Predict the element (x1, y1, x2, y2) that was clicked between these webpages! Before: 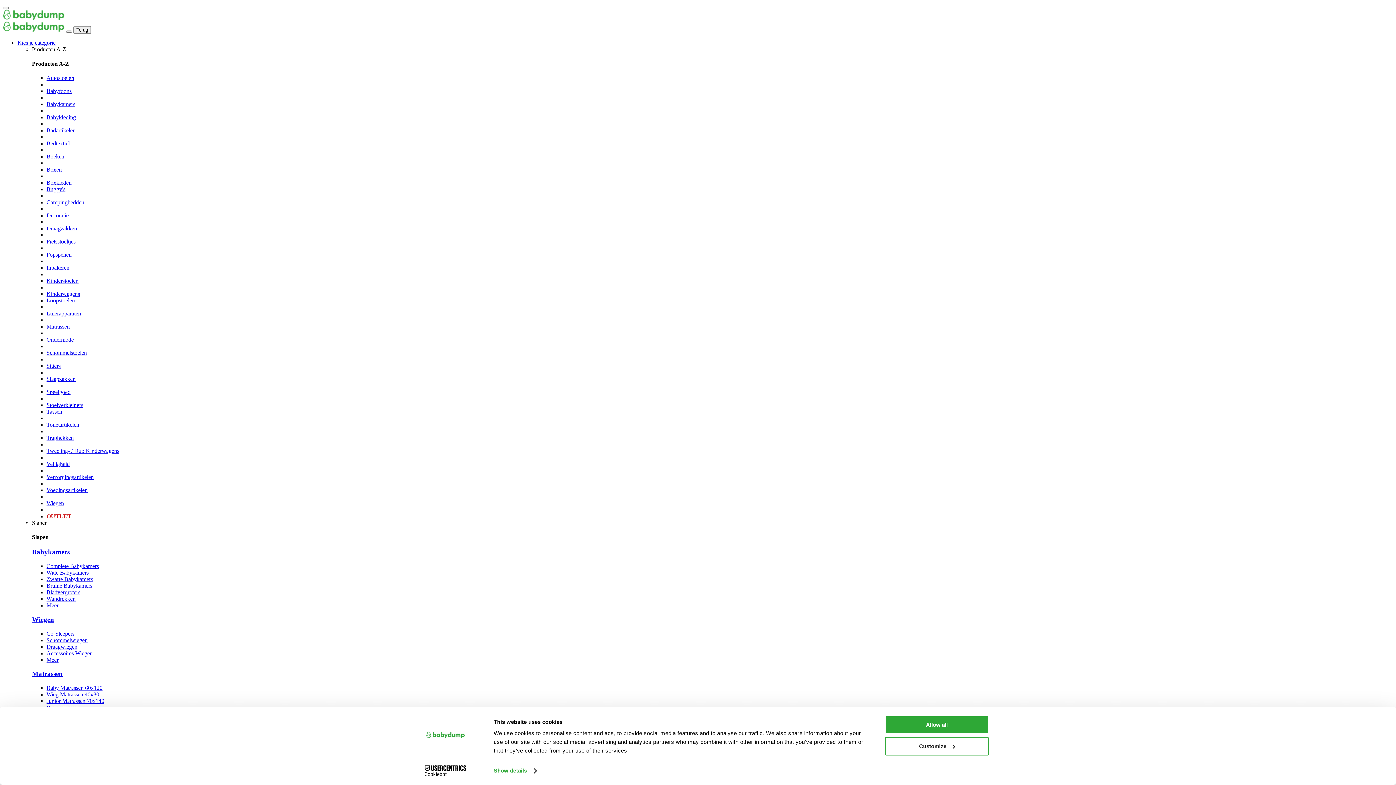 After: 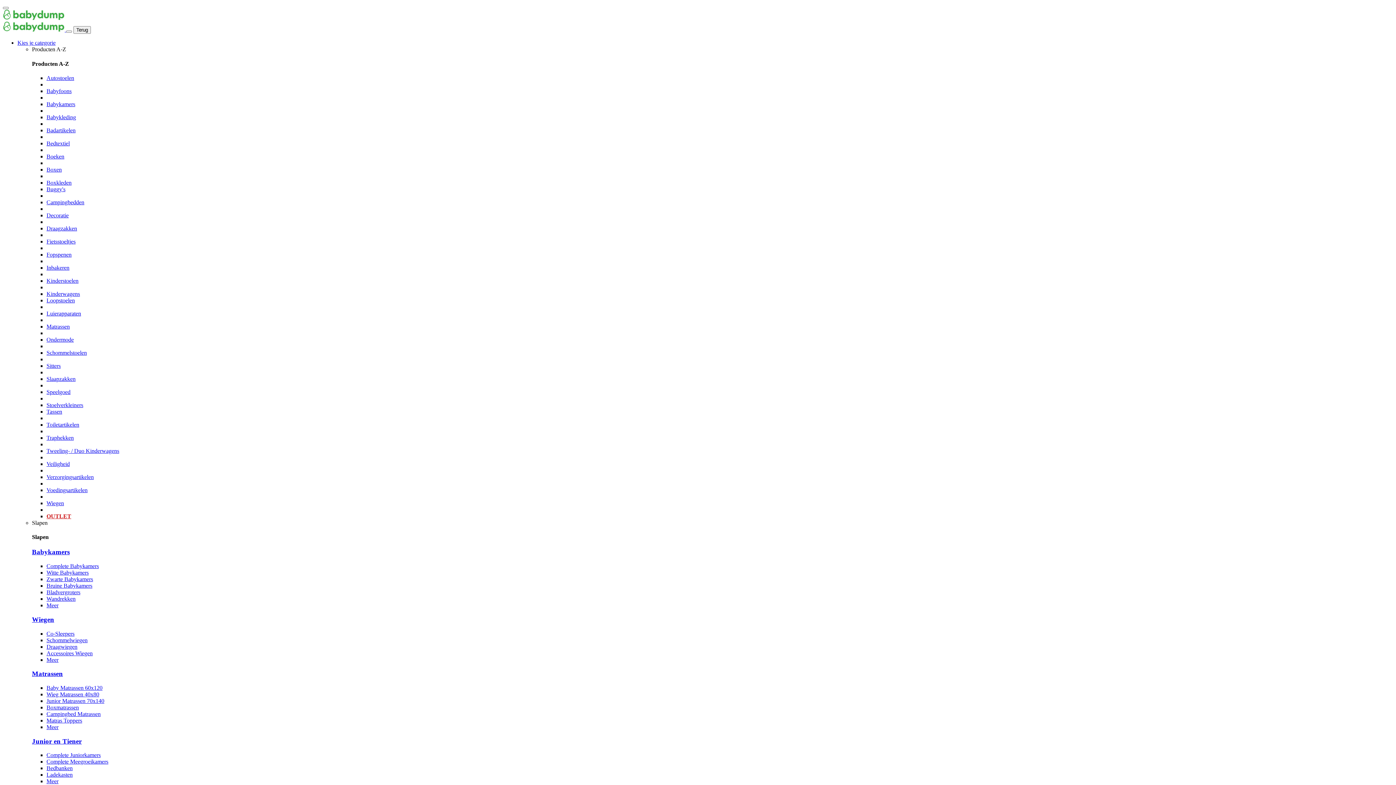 Action: label: Co-Sleepers bbox: (46, 630, 74, 636)